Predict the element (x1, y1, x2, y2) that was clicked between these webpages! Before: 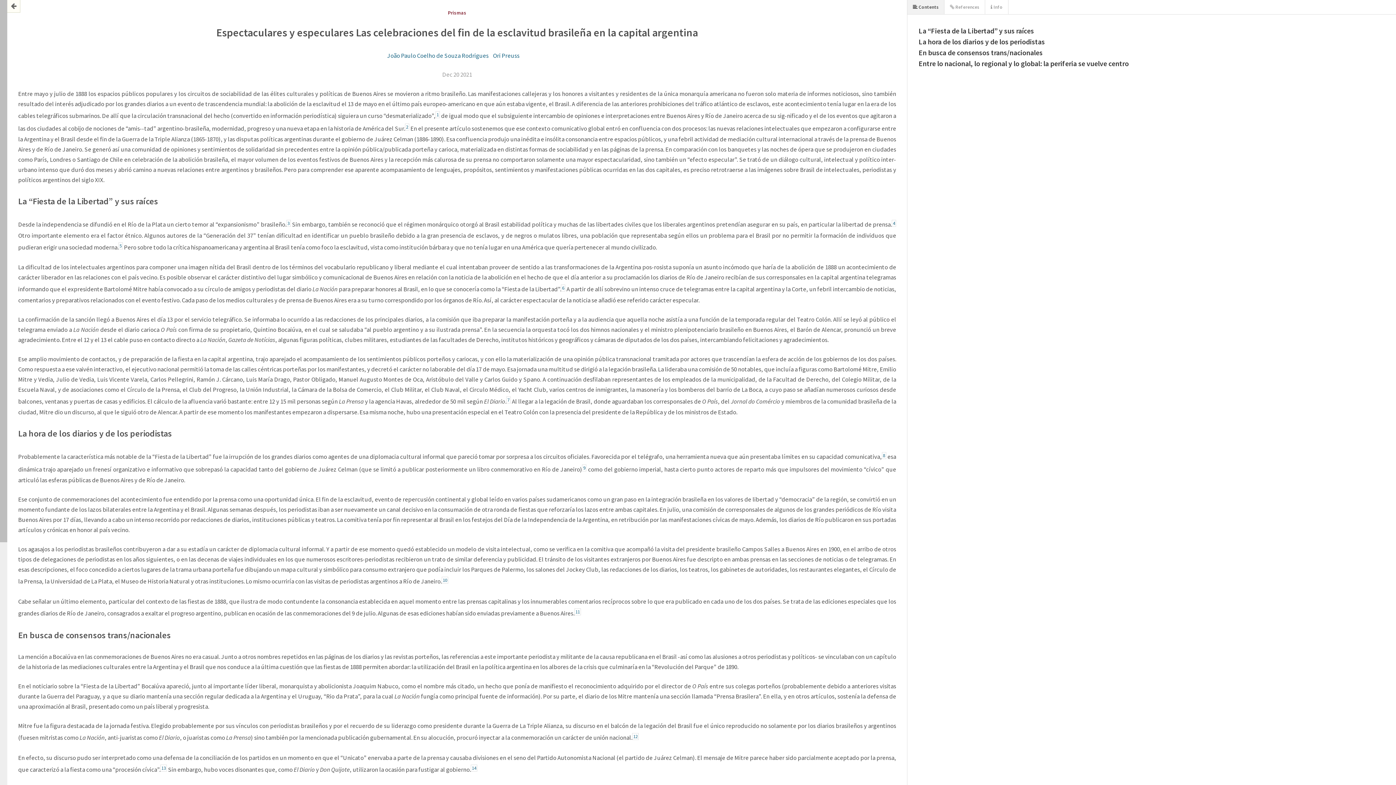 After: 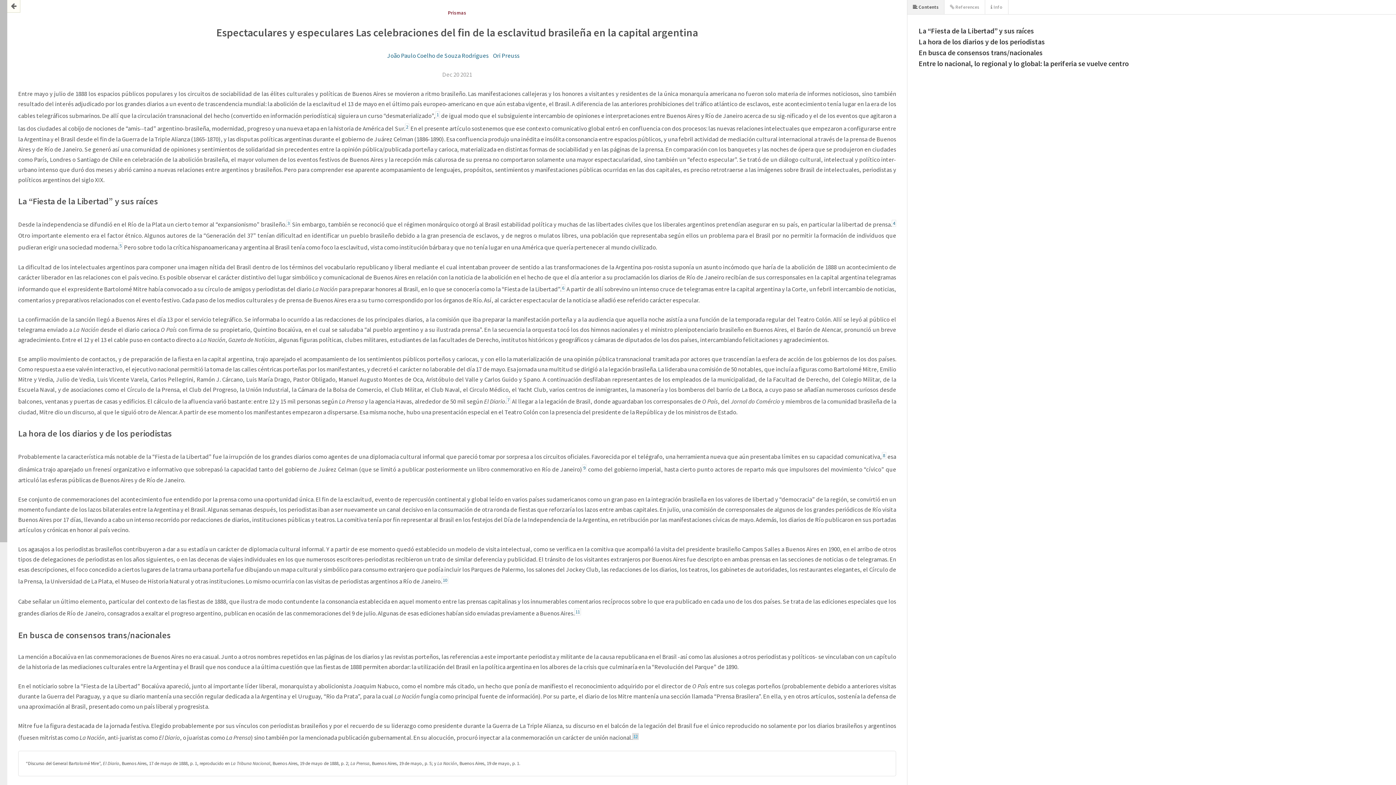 Action: label: 12 bbox: (632, 733, 638, 740)